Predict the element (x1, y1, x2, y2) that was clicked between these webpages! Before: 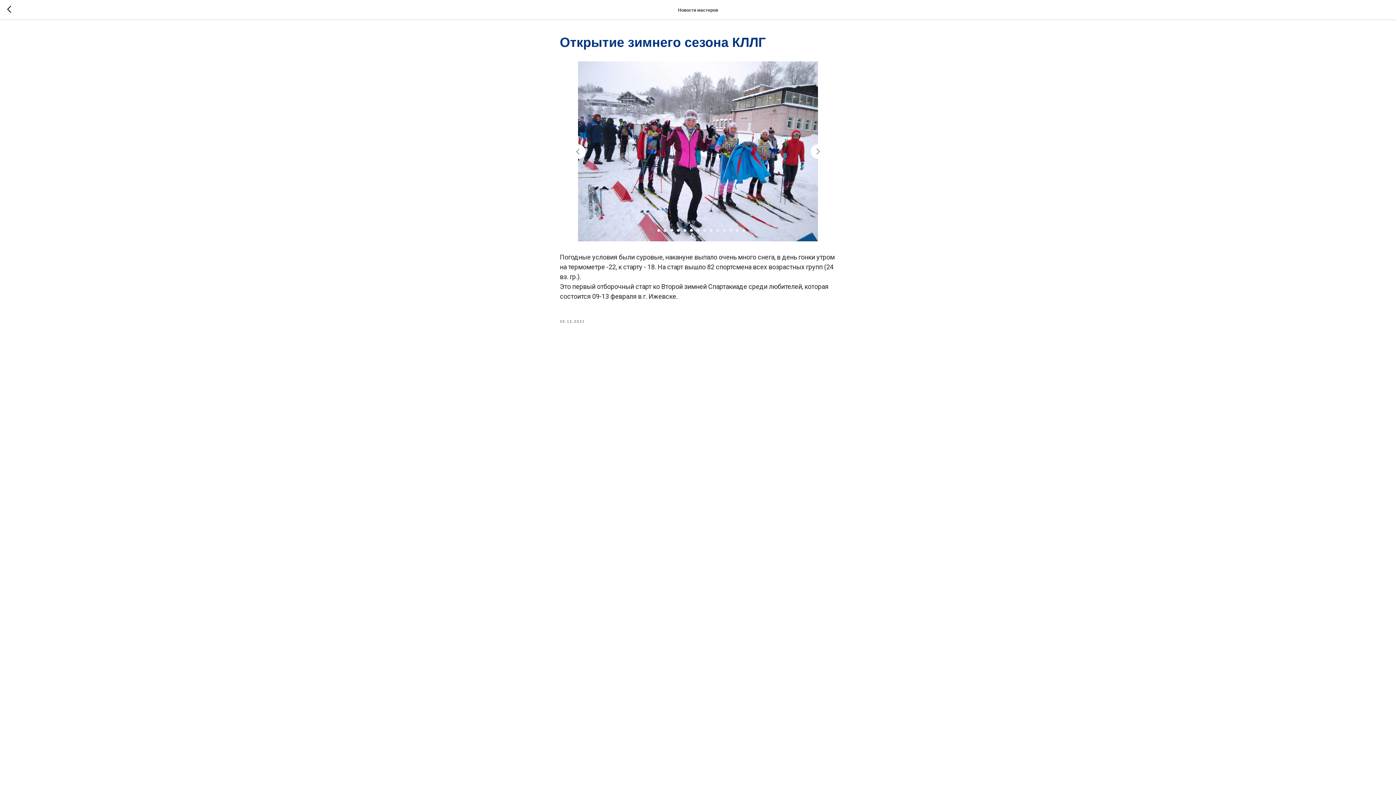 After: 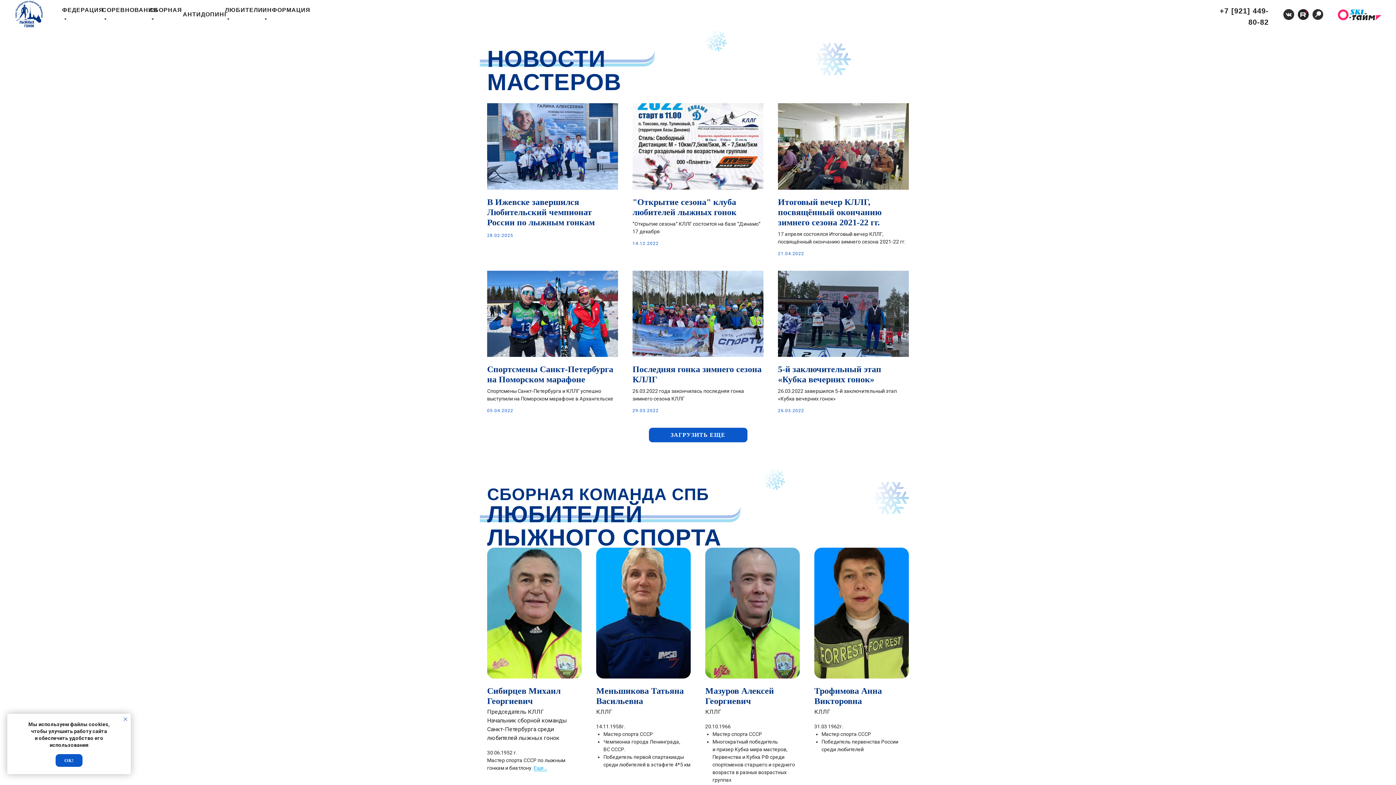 Action: bbox: (7, 5, 15, 14)